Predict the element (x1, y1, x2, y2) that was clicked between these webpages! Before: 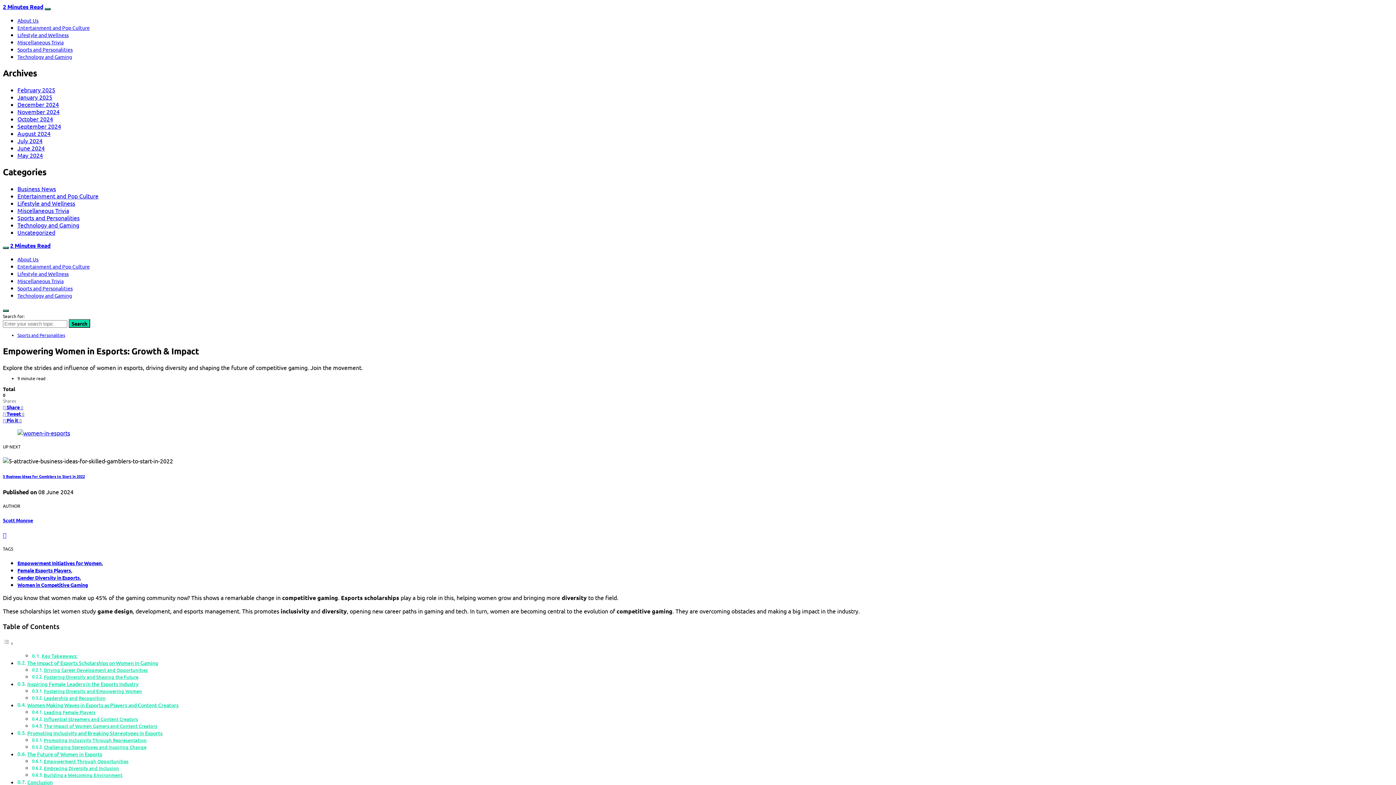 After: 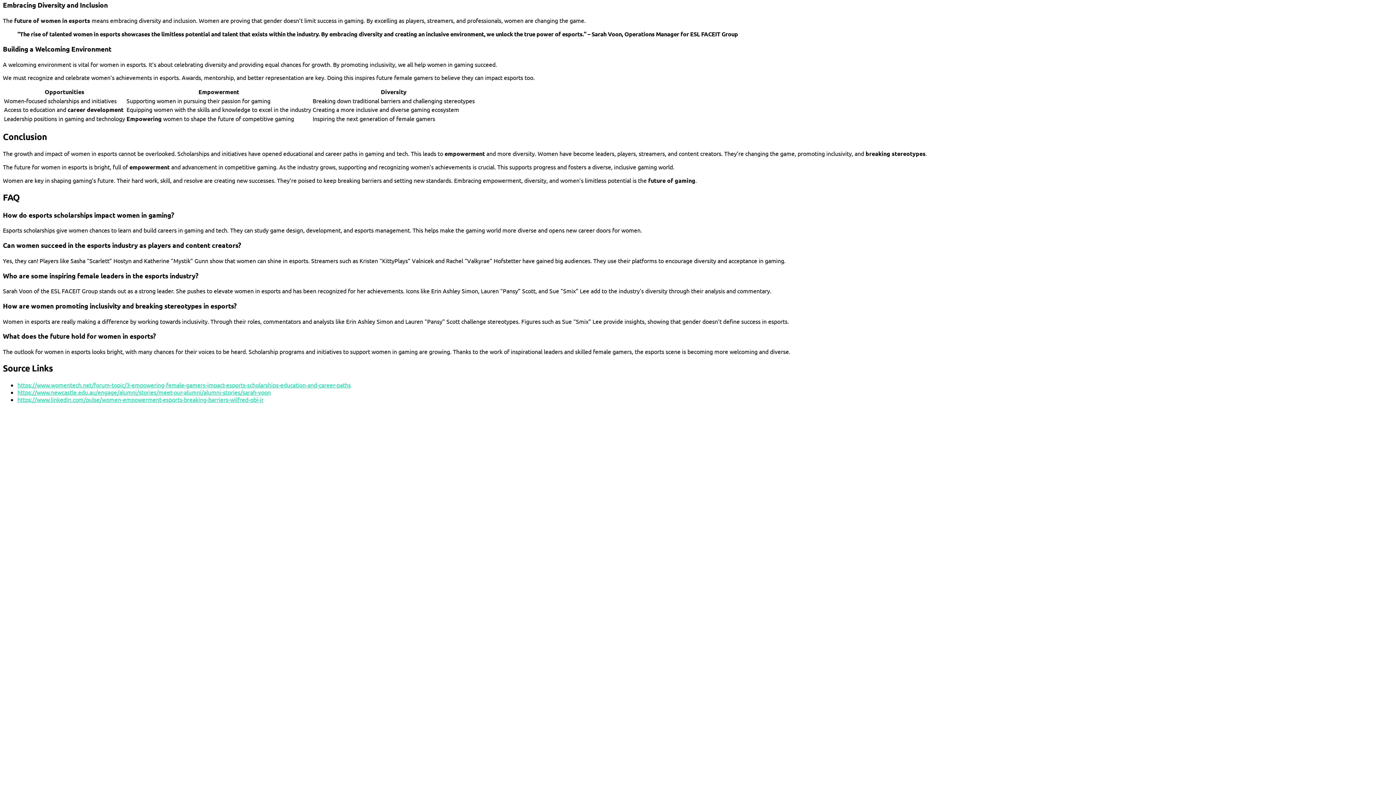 Action: label: Embracing Diversity and Inclusion bbox: (43, 765, 119, 772)